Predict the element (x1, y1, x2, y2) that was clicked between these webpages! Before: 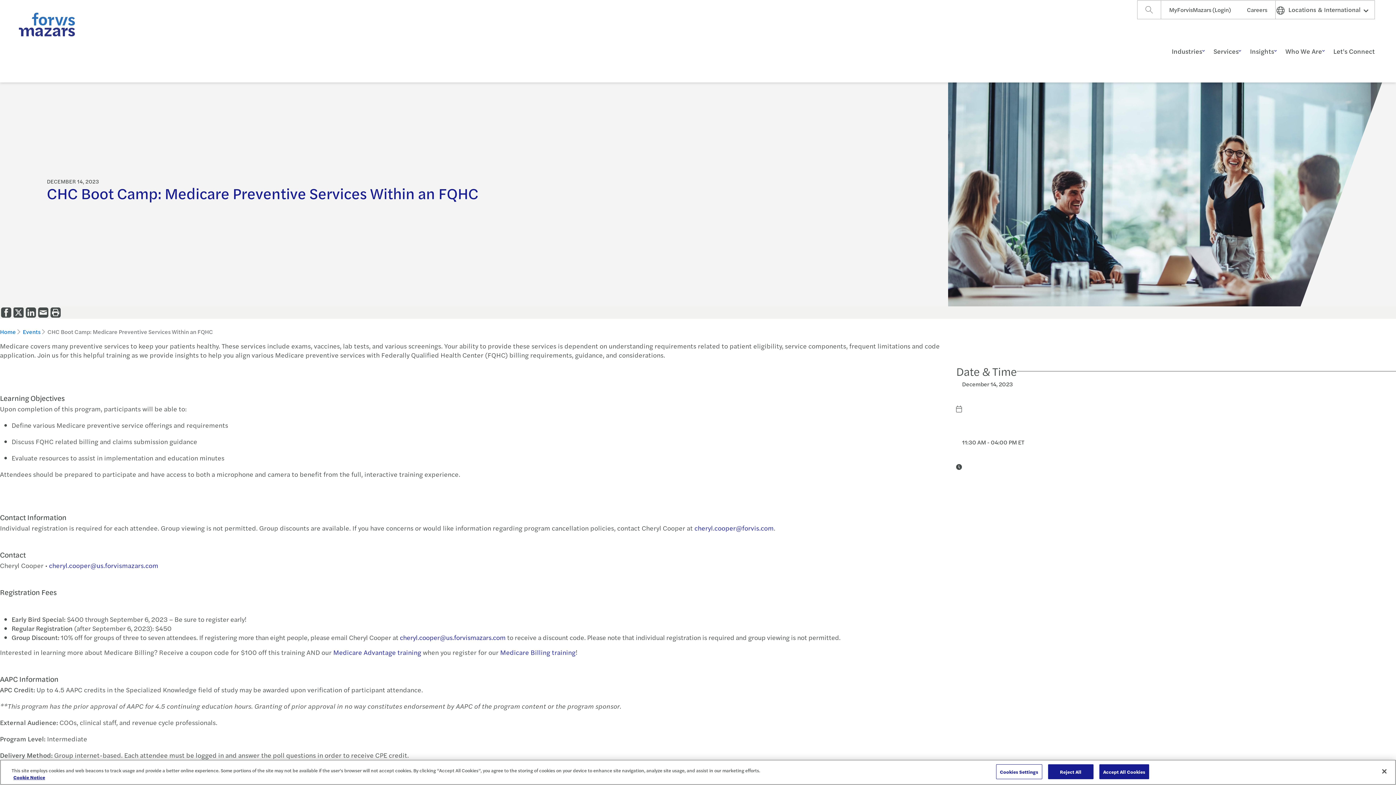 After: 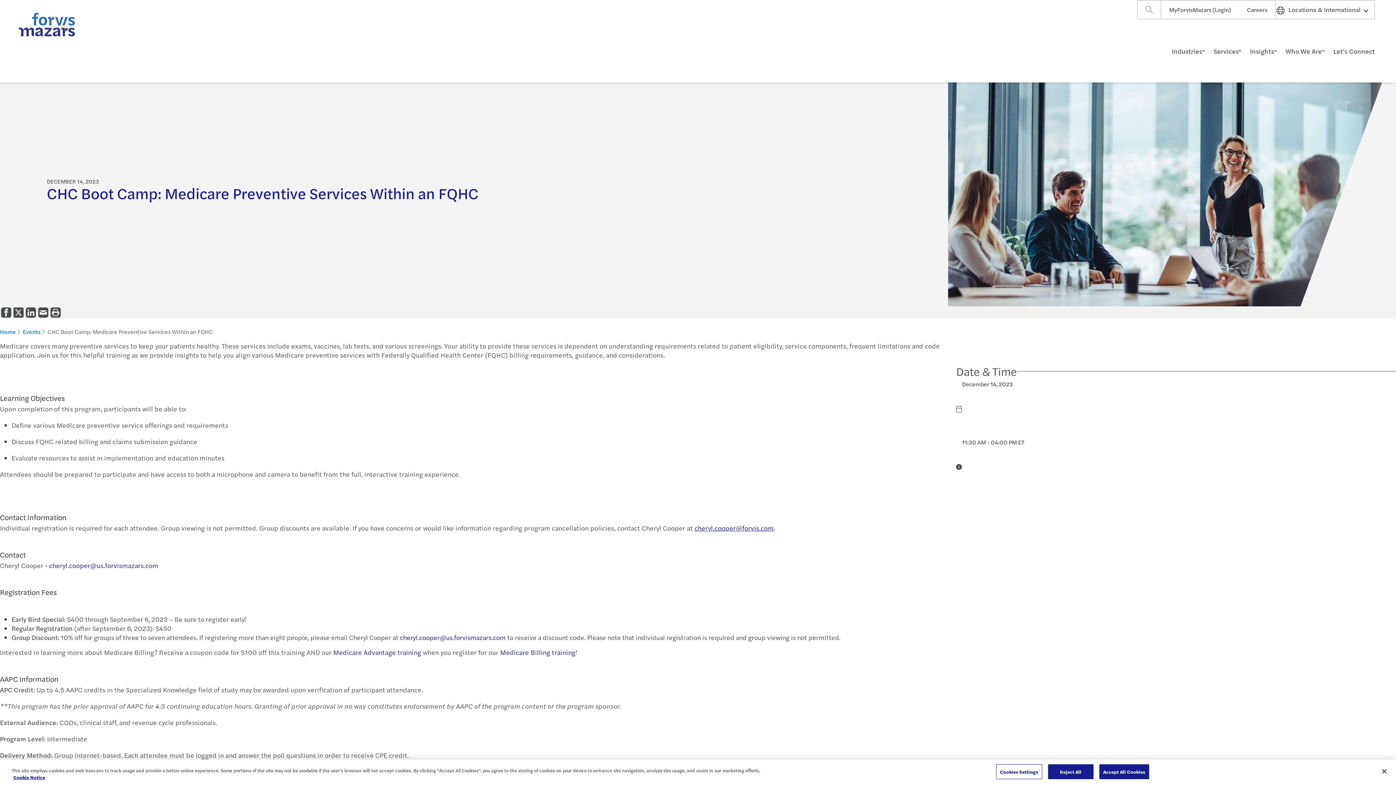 Action: label: cheryl.cooper@forvis.com bbox: (694, 523, 774, 532)